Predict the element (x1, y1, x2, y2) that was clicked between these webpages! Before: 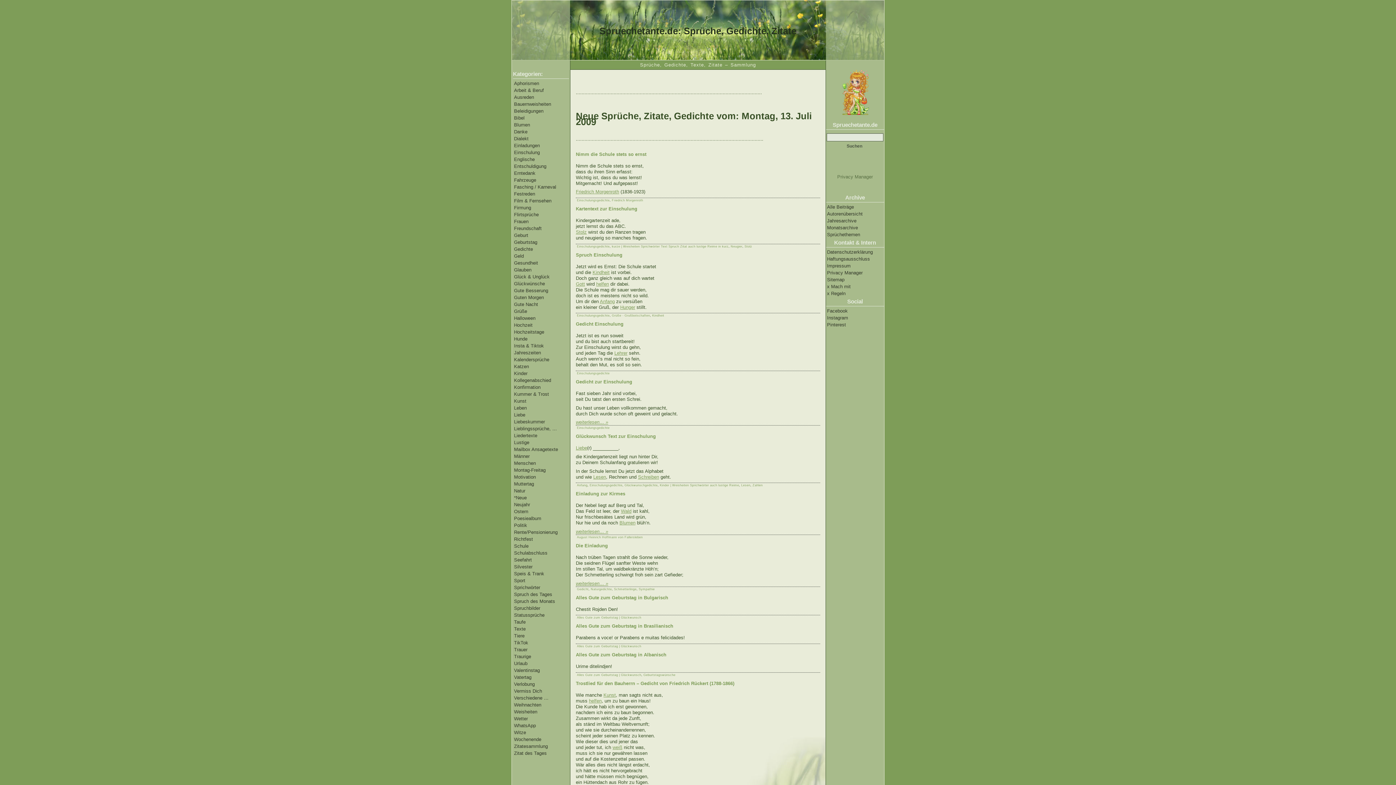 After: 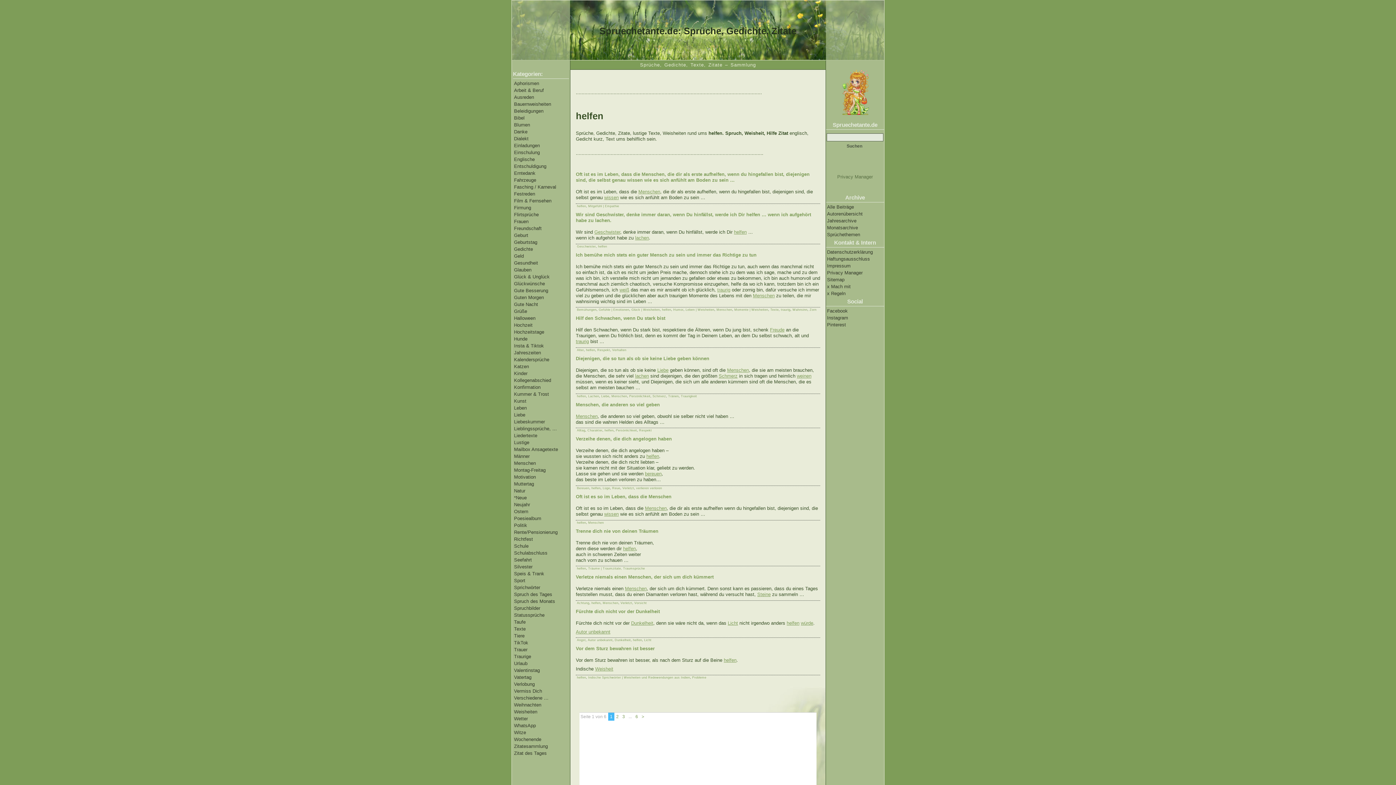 Action: bbox: (596, 281, 609, 286) label: helfen